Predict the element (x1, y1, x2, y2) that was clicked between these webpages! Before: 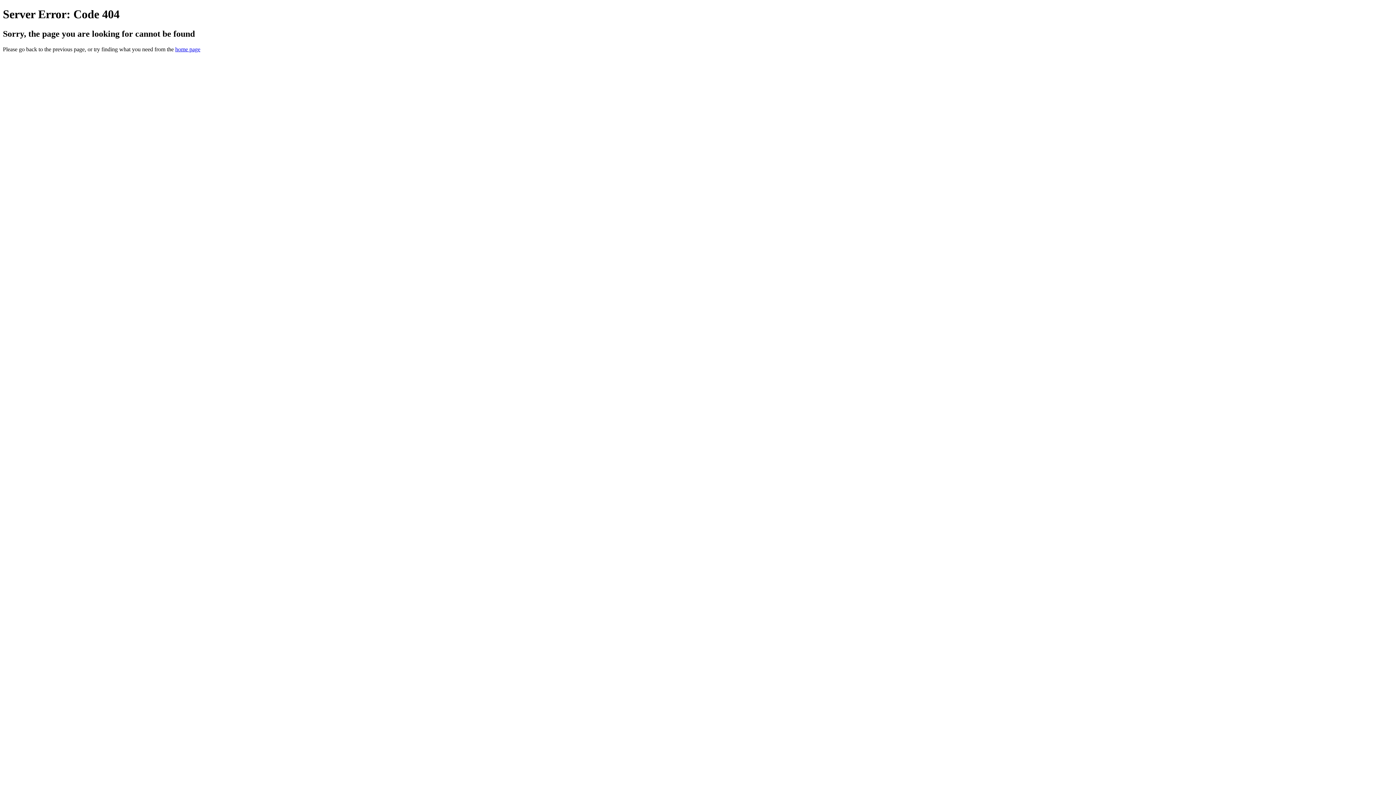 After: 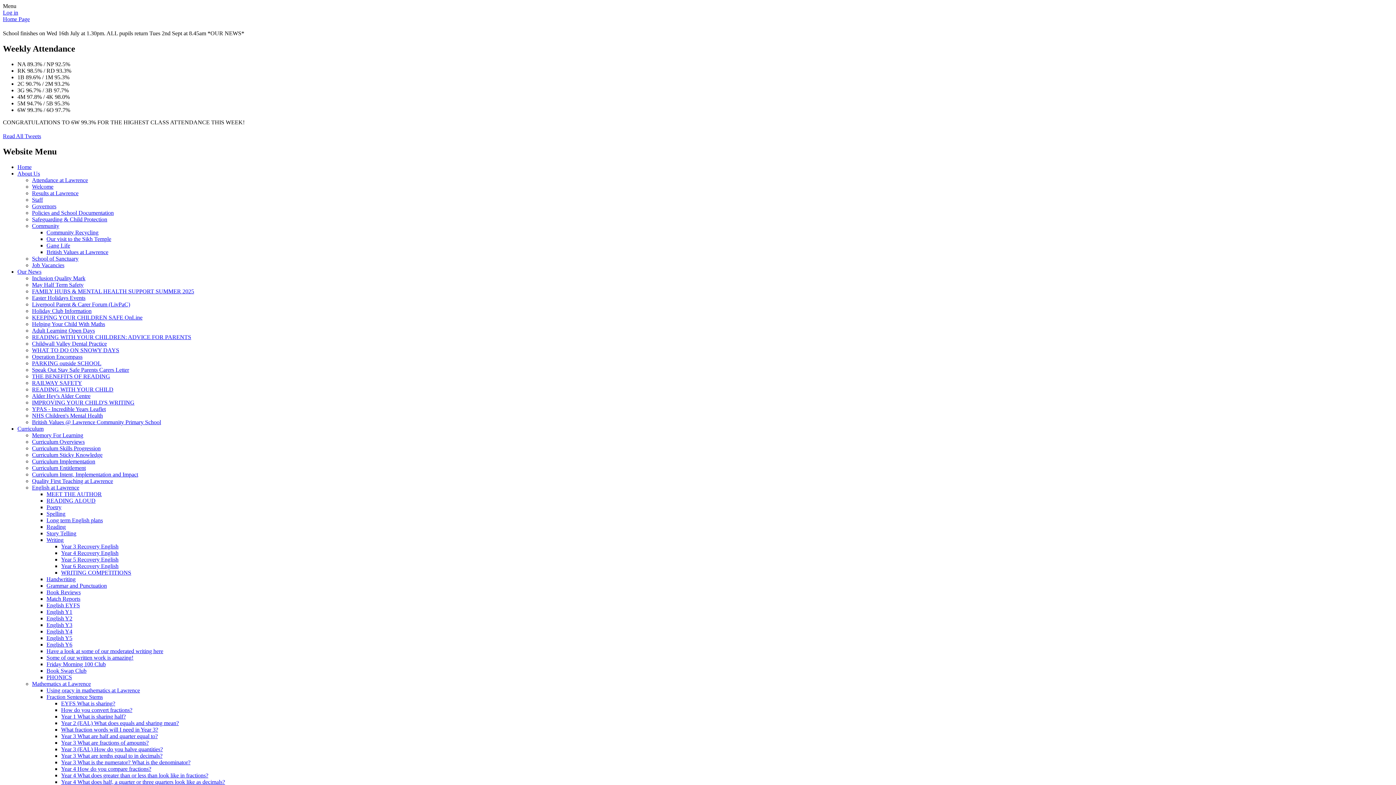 Action: bbox: (175, 46, 200, 52) label: home page